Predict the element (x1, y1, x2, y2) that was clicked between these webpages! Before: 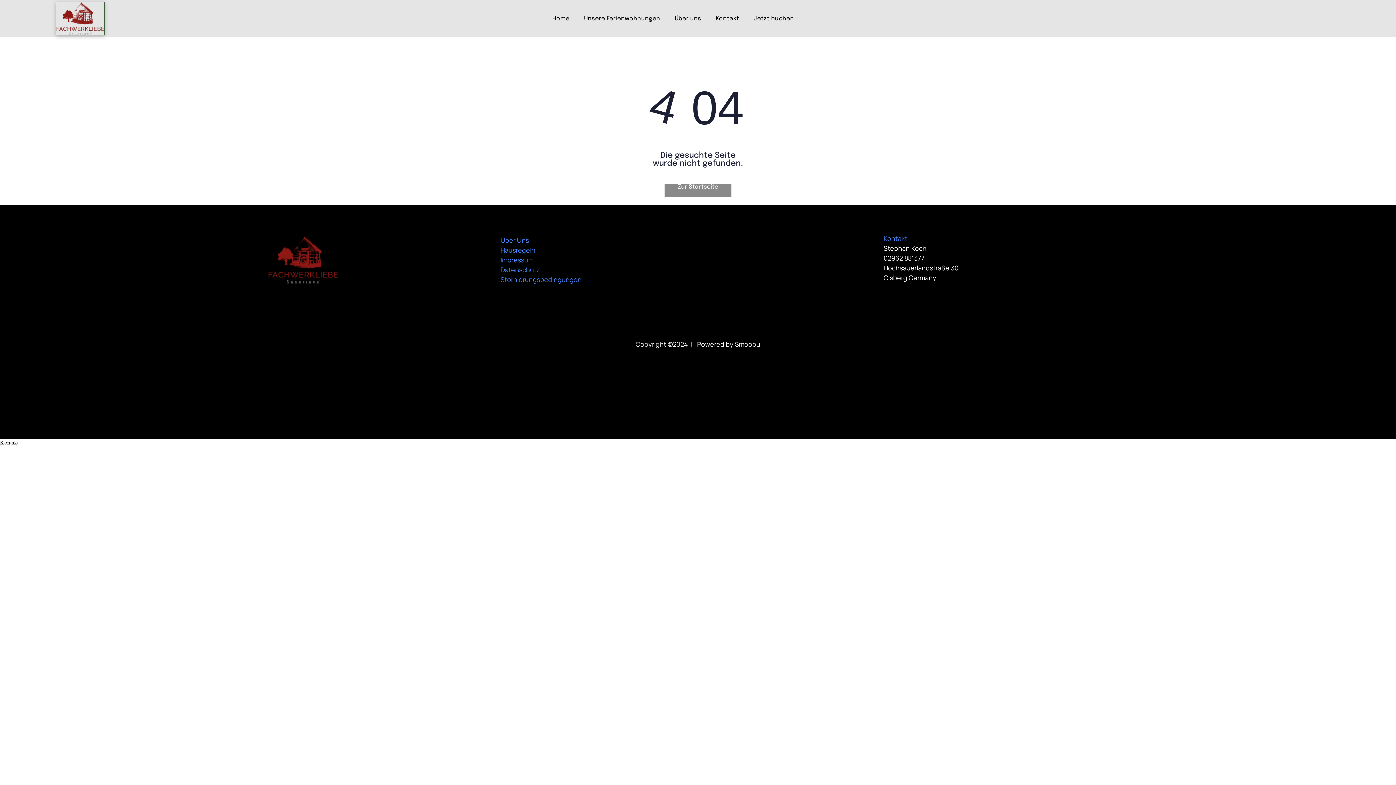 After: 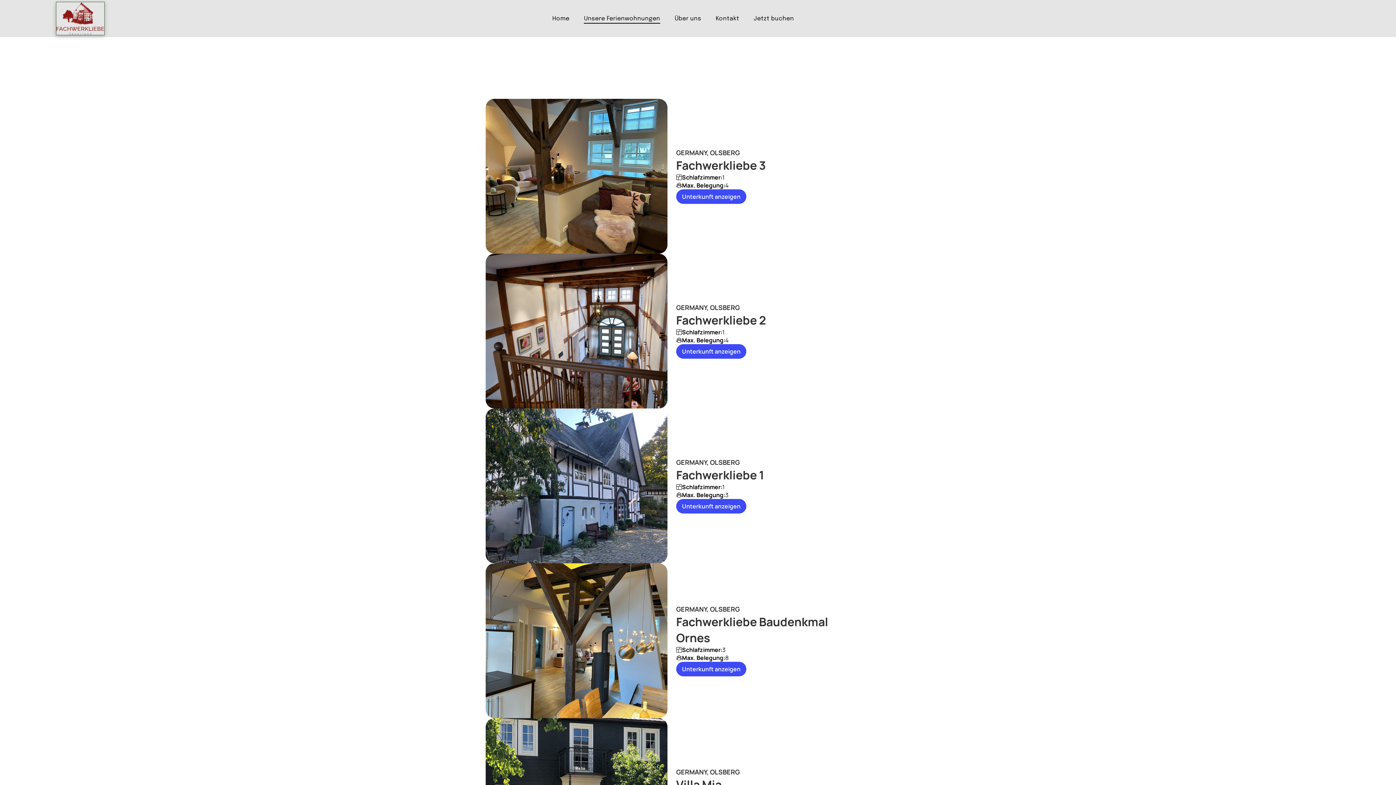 Action: bbox: (576, 13, 667, 23) label: Unsere Ferienwohnungen